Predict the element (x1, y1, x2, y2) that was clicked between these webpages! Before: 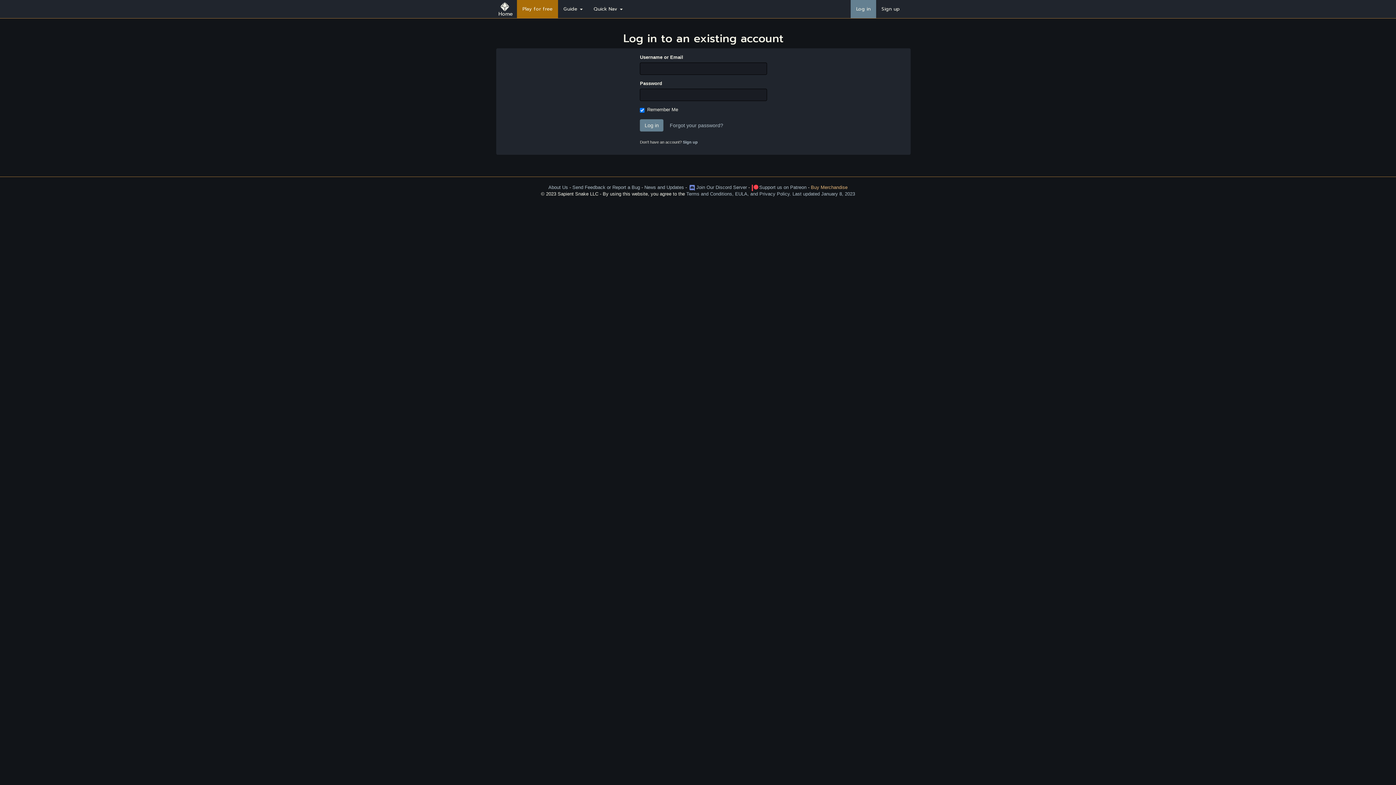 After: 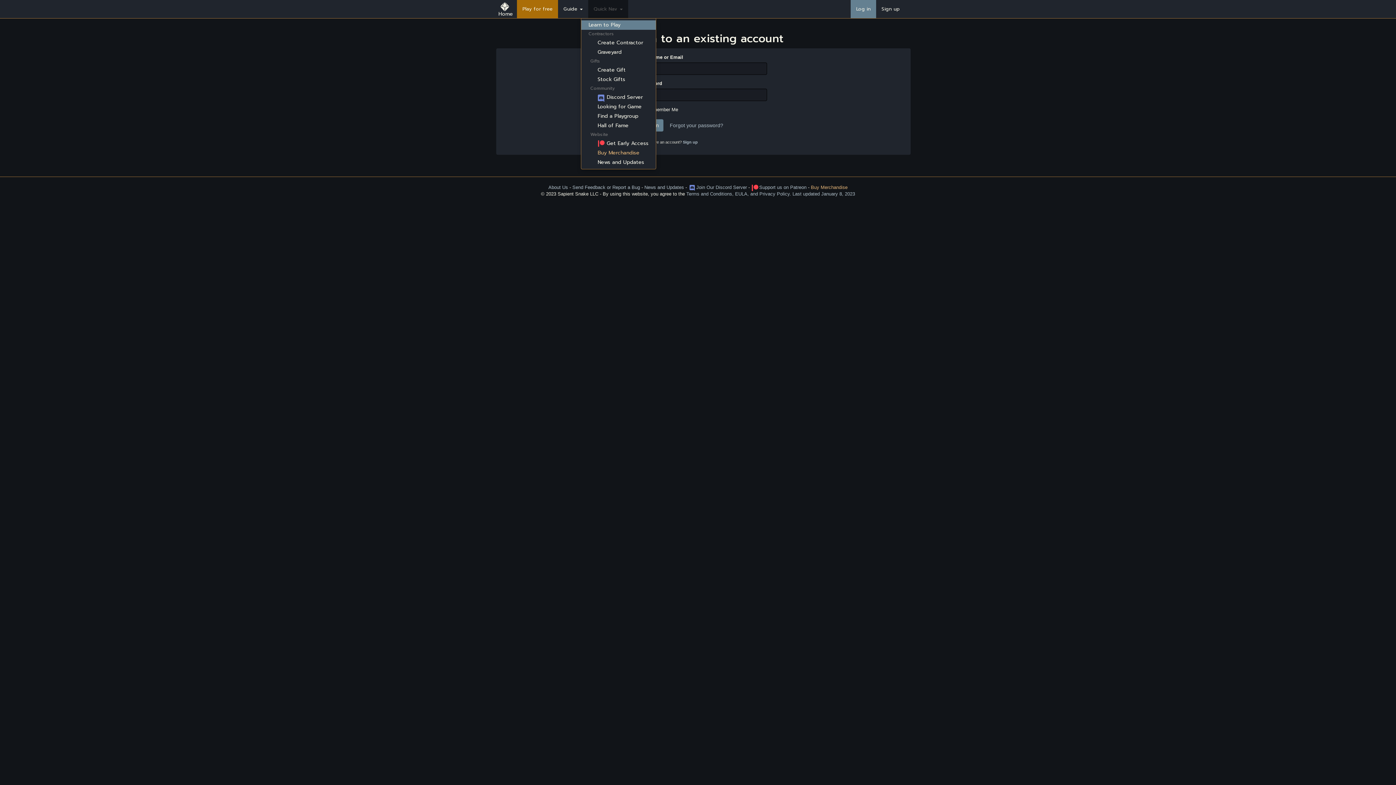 Action: label: Quick Nav  bbox: (588, 0, 628, 18)